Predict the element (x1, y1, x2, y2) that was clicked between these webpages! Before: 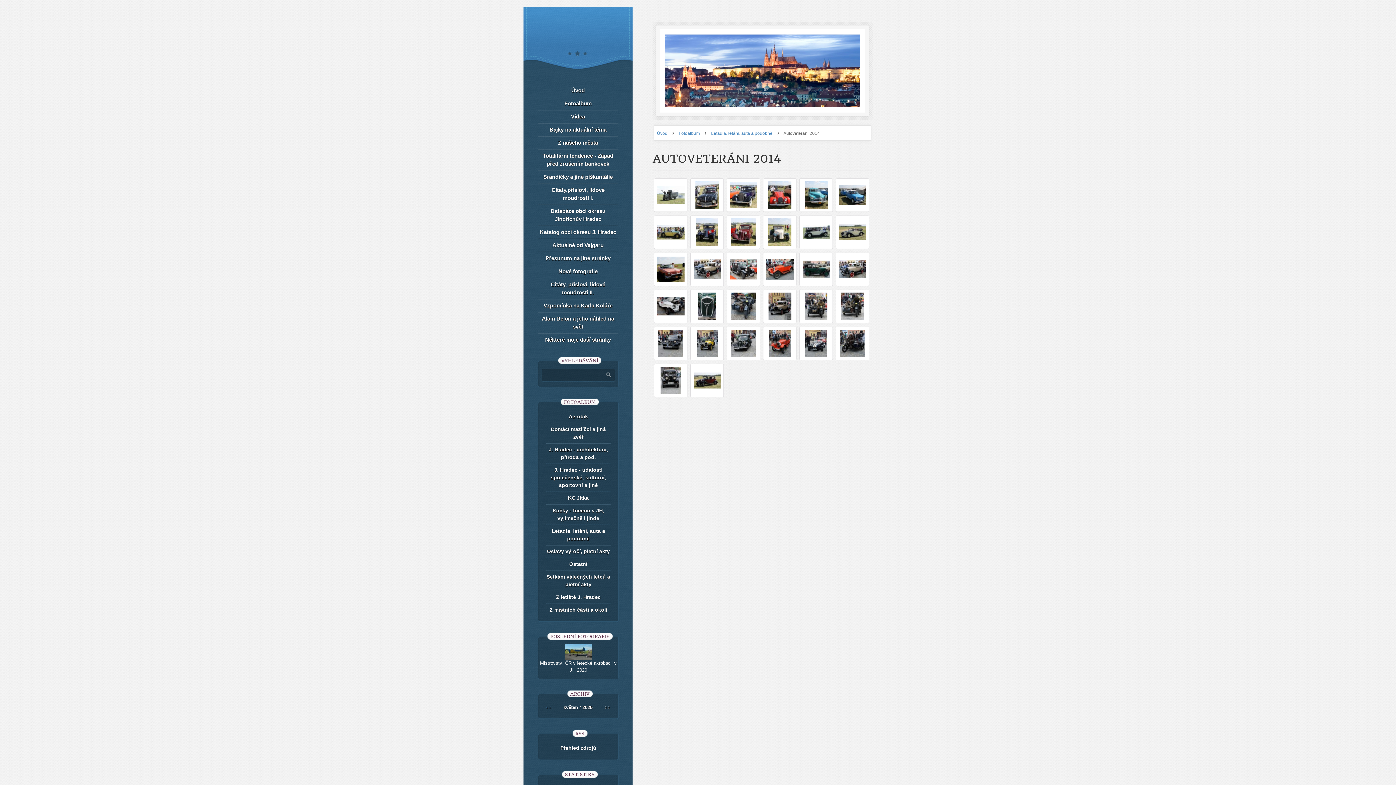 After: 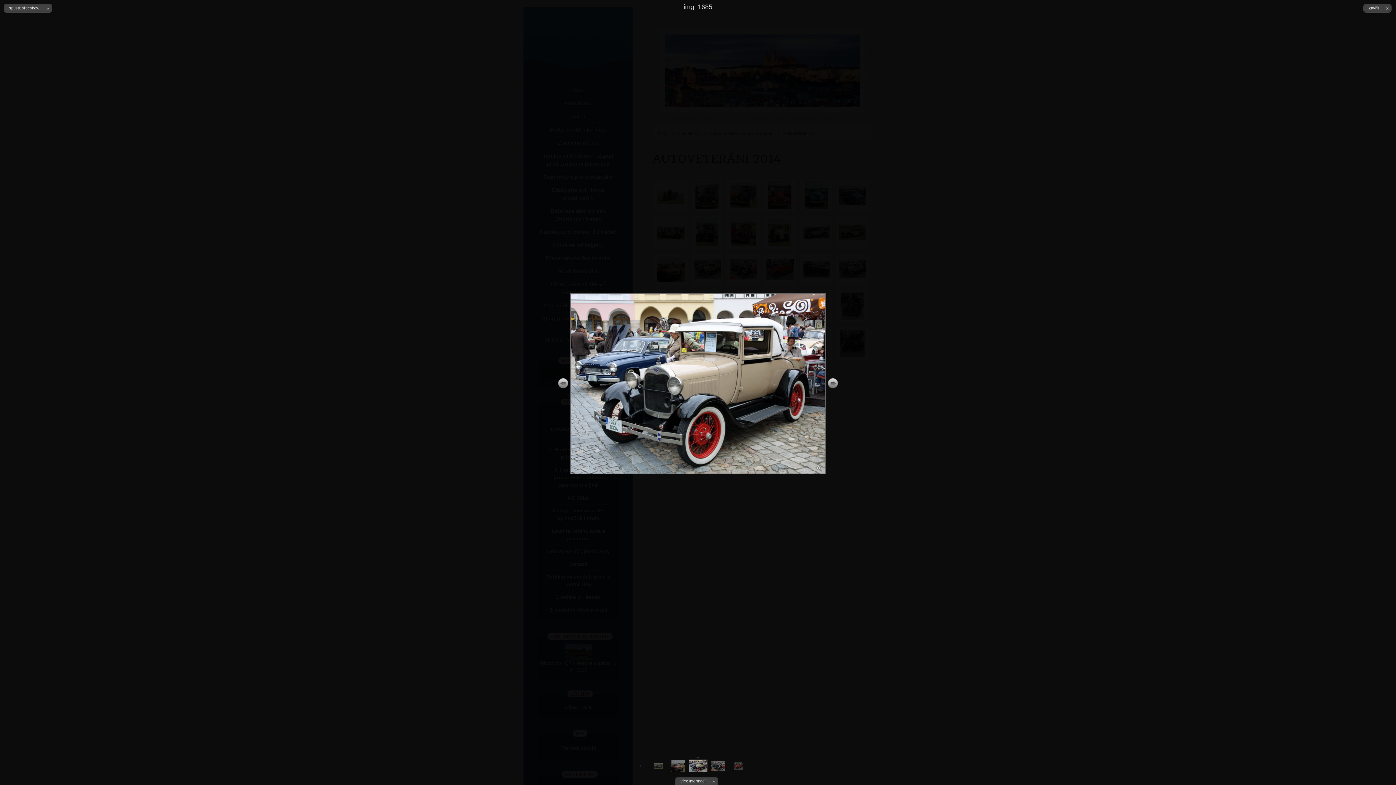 Action: bbox: (690, 253, 723, 285)